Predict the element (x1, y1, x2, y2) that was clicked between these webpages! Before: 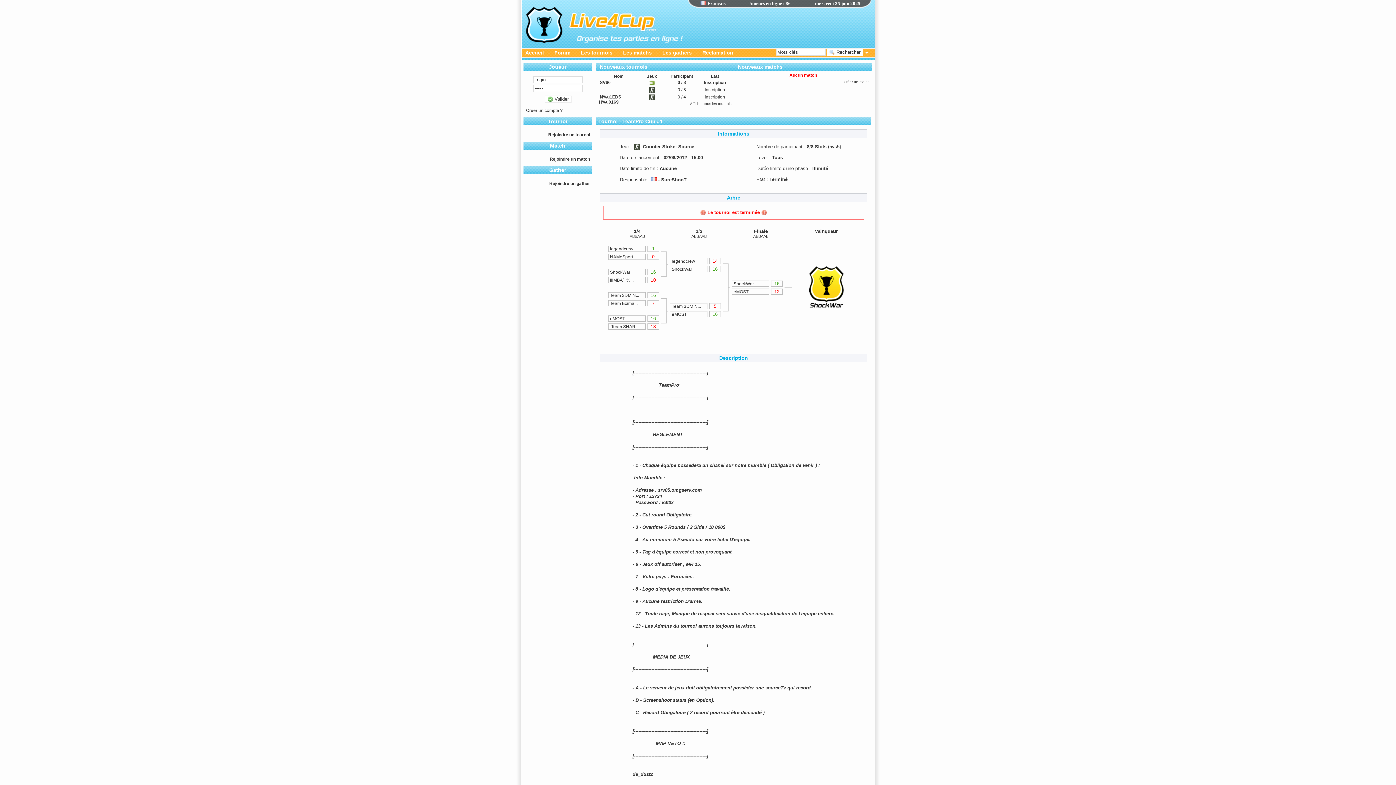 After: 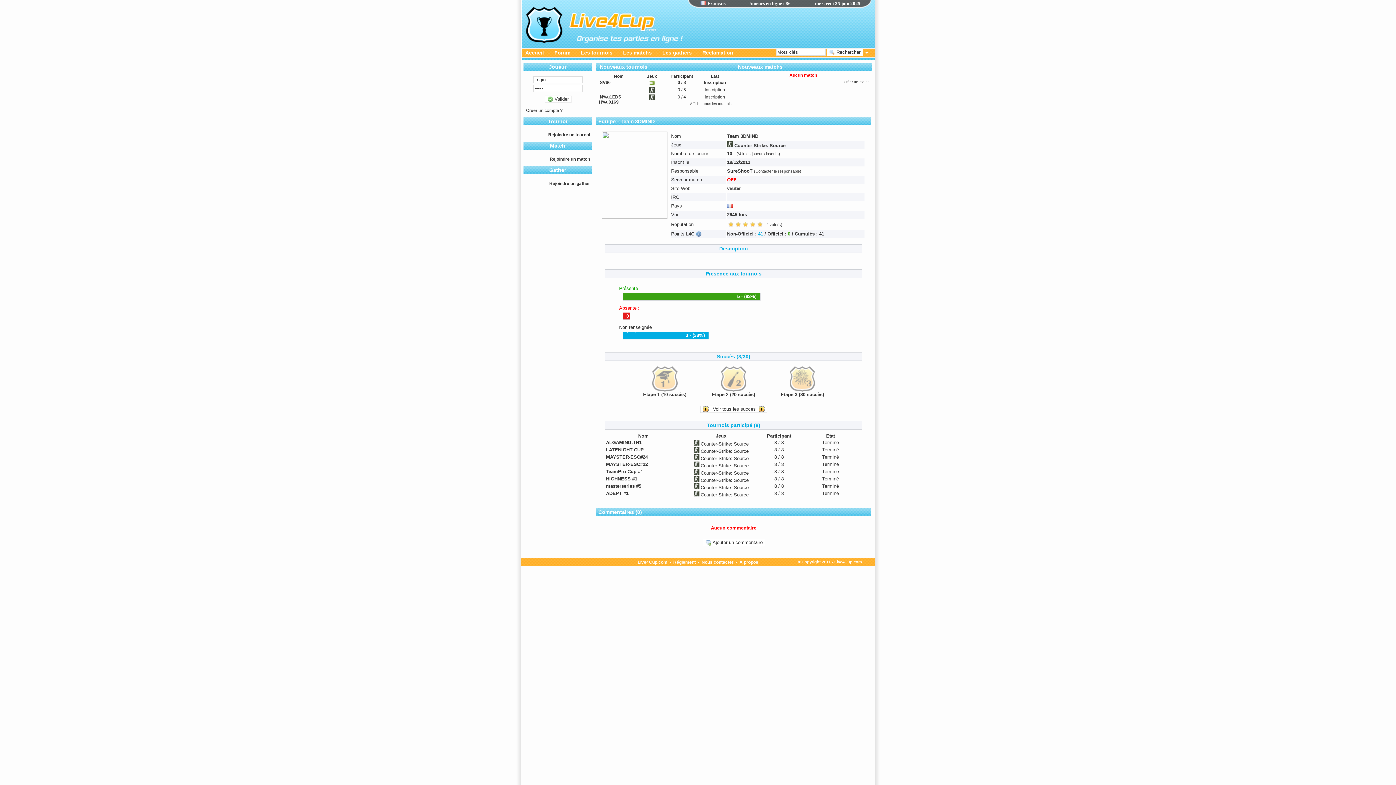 Action: label: Team 3DMIN... bbox: (610, 293, 639, 298)